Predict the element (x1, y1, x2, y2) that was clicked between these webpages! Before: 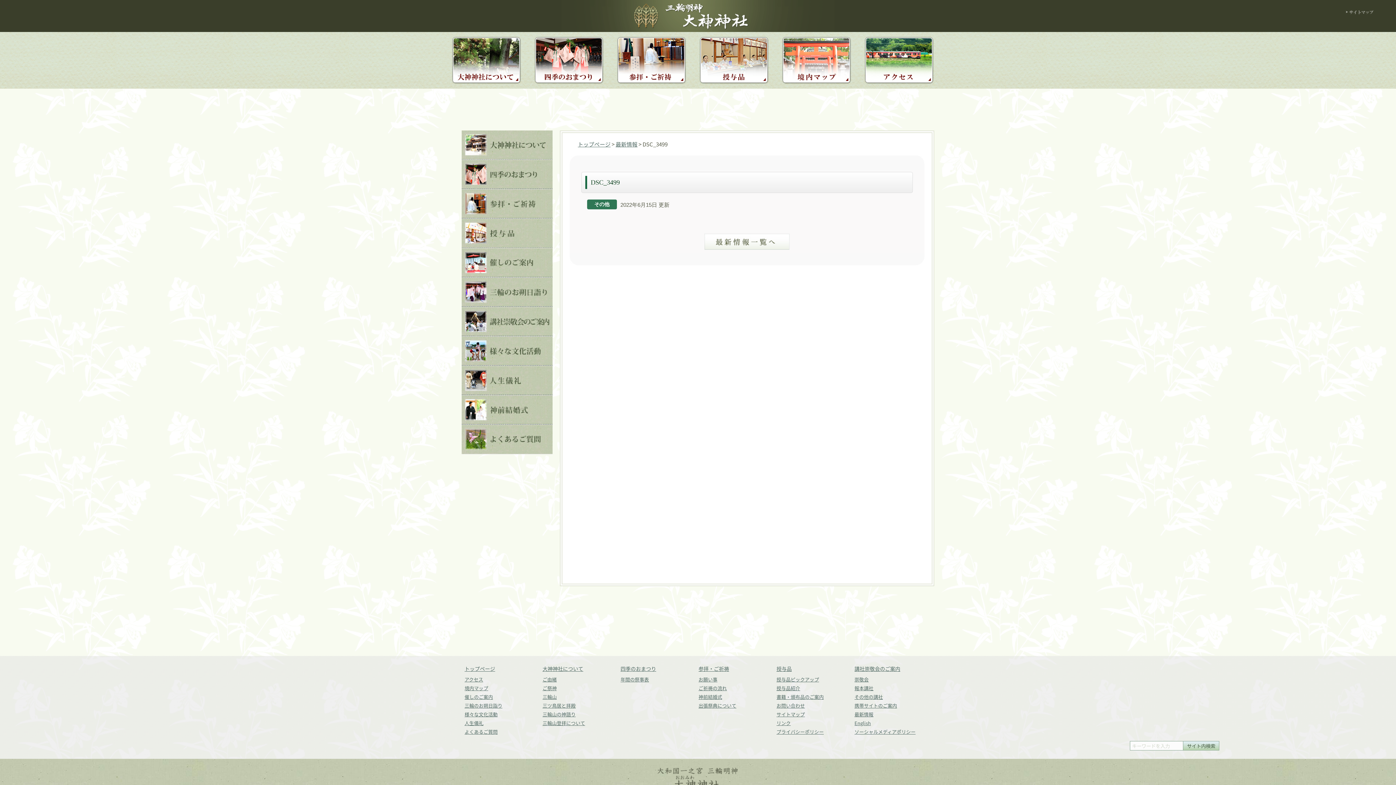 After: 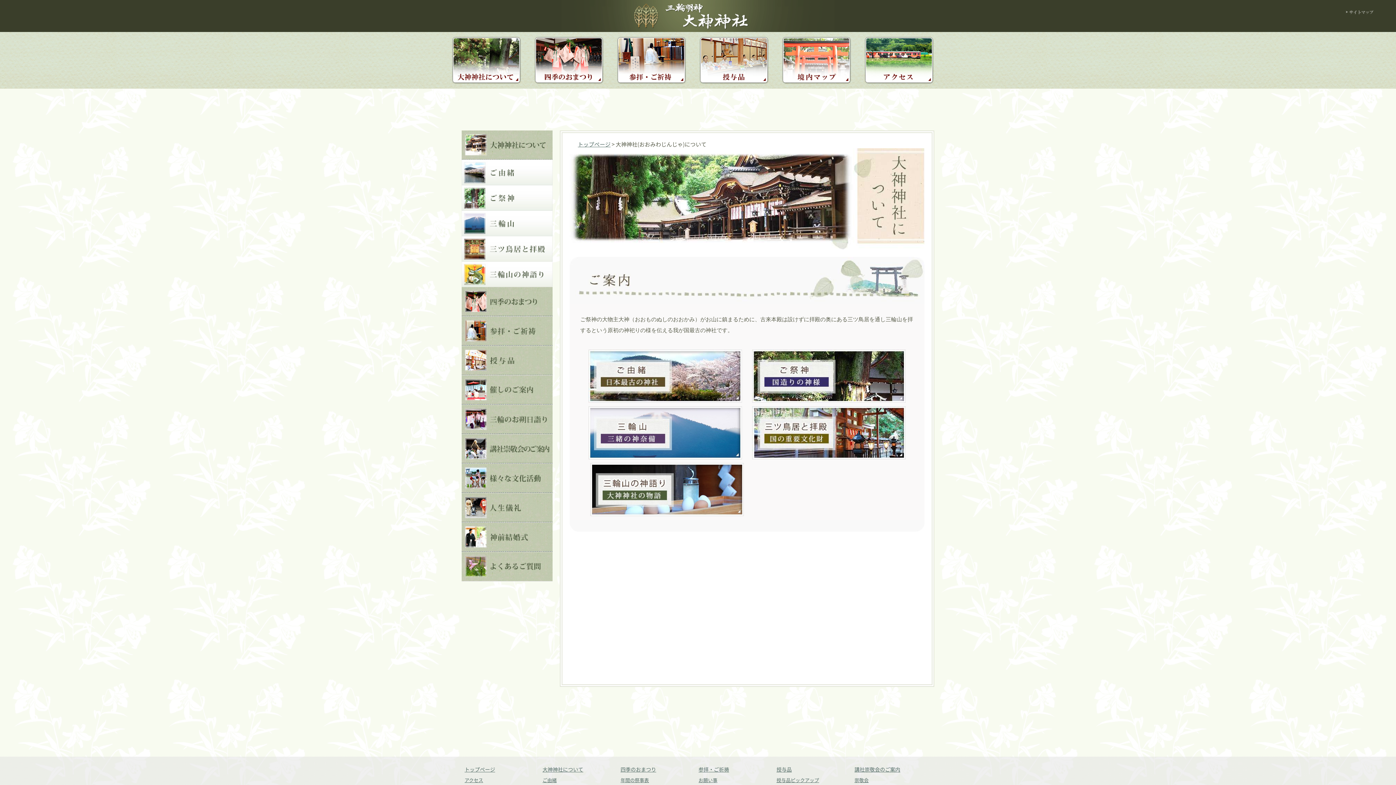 Action: bbox: (450, 35, 523, 41)